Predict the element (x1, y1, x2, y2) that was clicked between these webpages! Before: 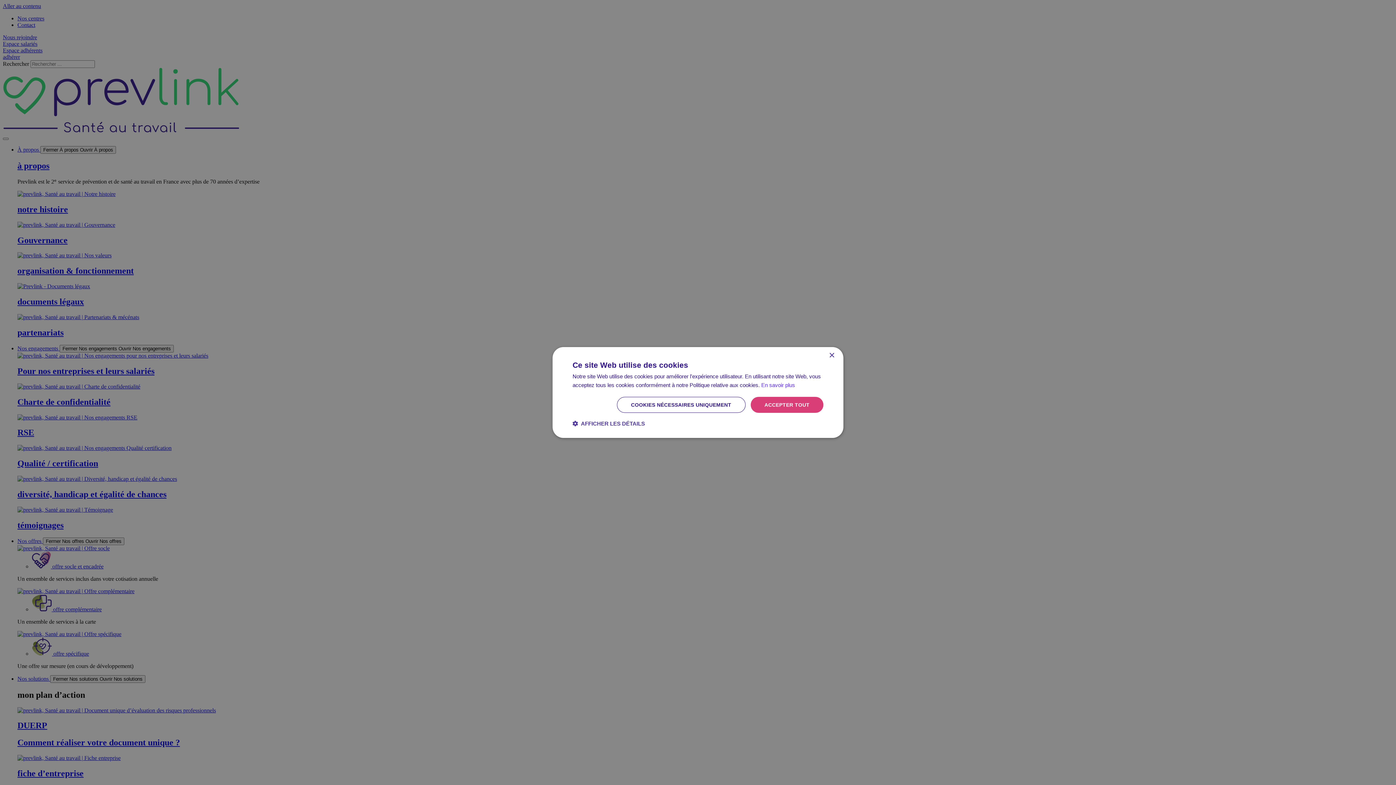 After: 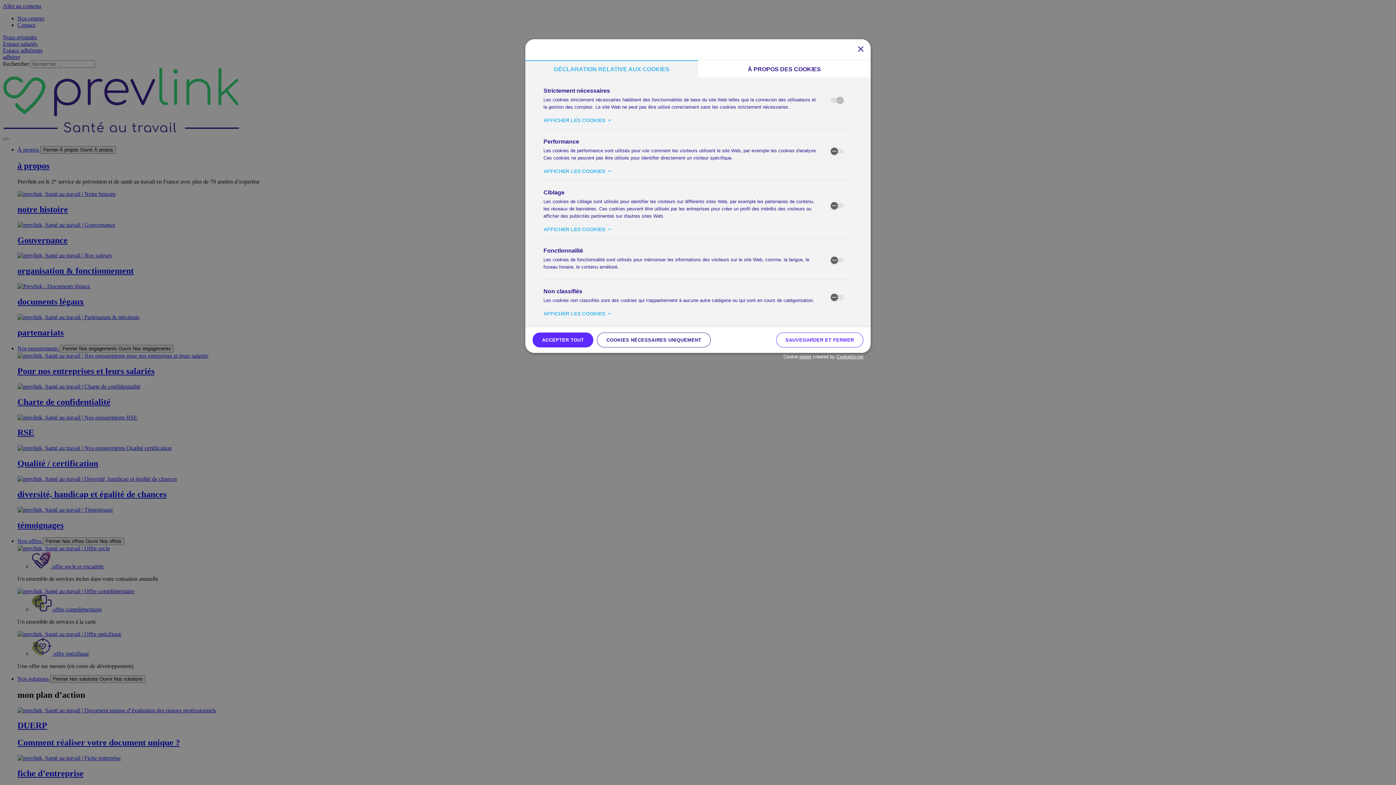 Action: bbox: (572, 420, 645, 427) label:  AFFICHER LES DÉTAILS